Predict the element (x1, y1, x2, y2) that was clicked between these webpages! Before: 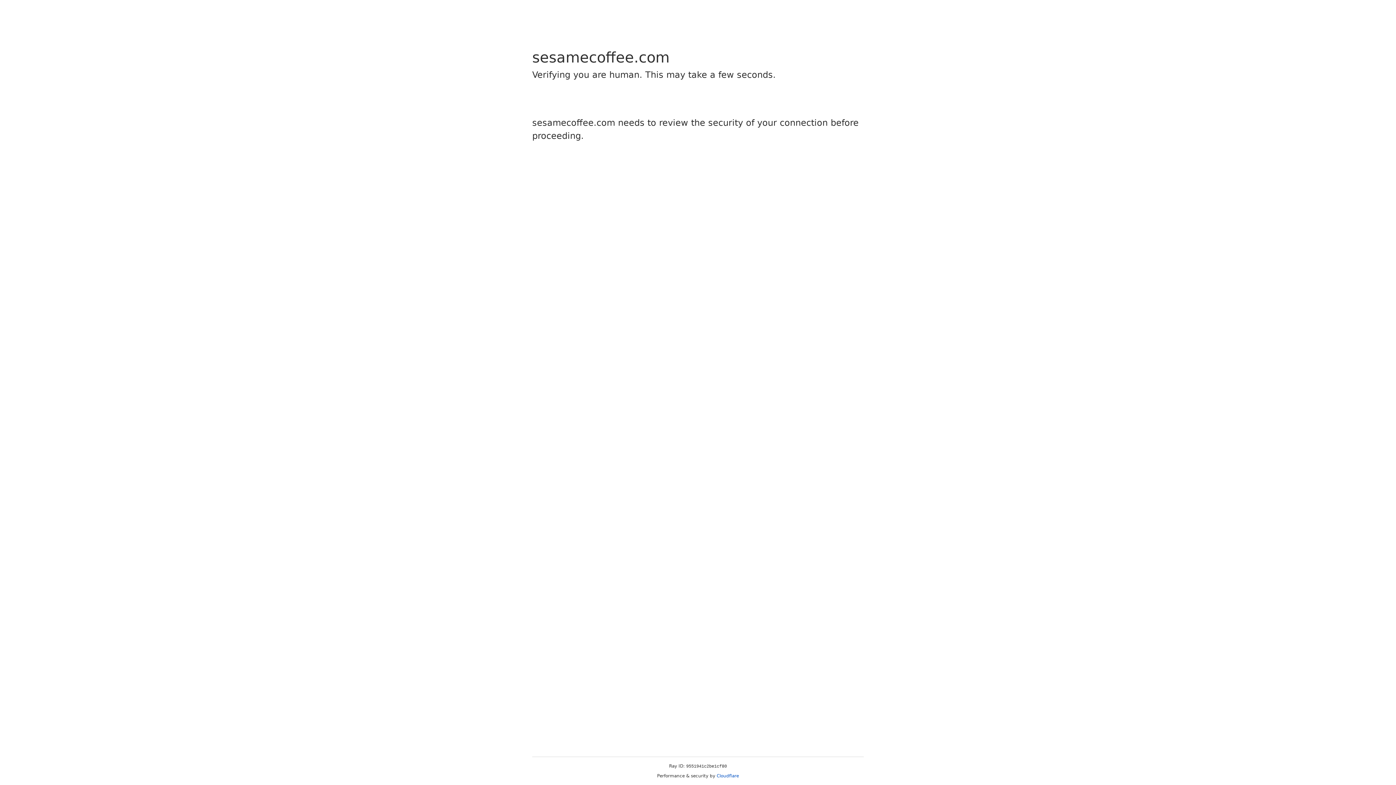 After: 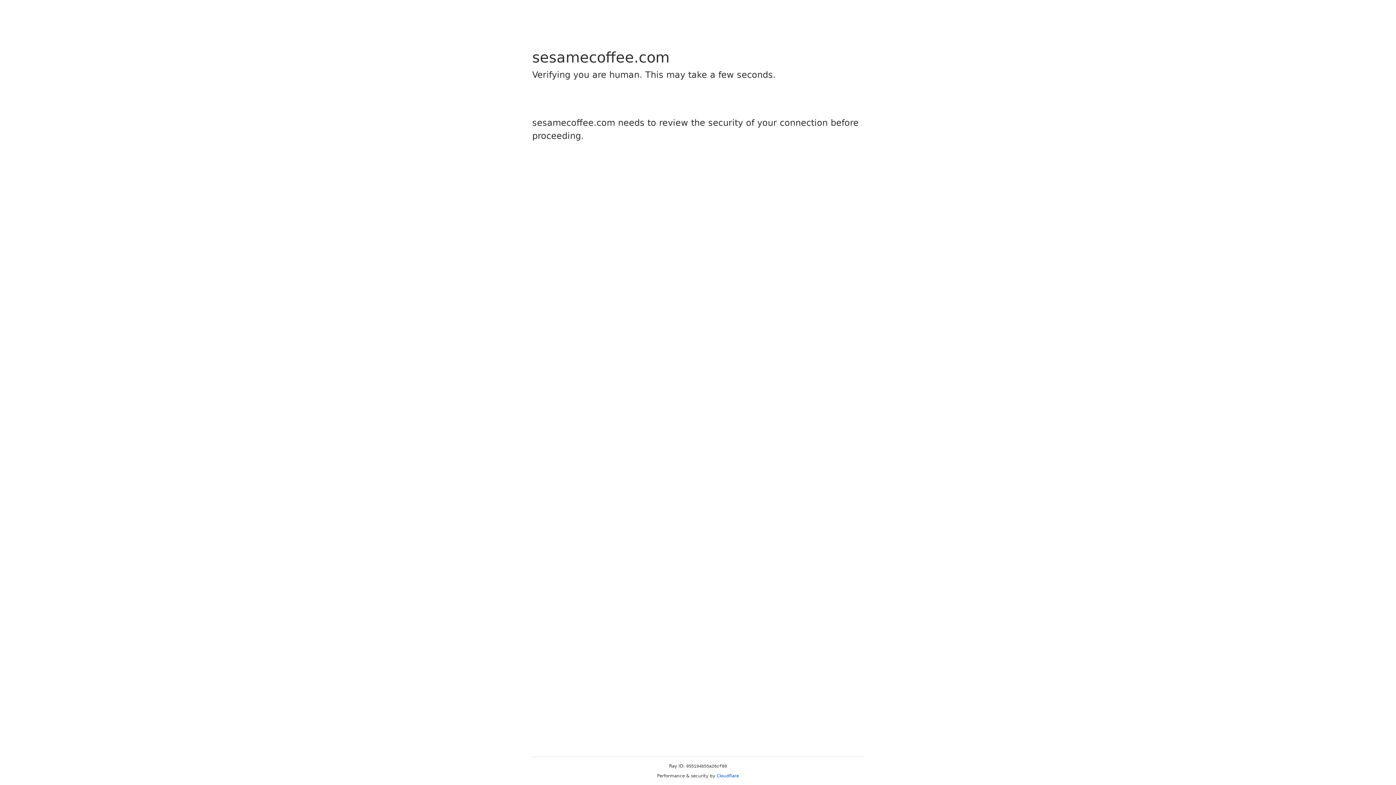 Action: label: Cloudflare bbox: (716, 773, 739, 778)